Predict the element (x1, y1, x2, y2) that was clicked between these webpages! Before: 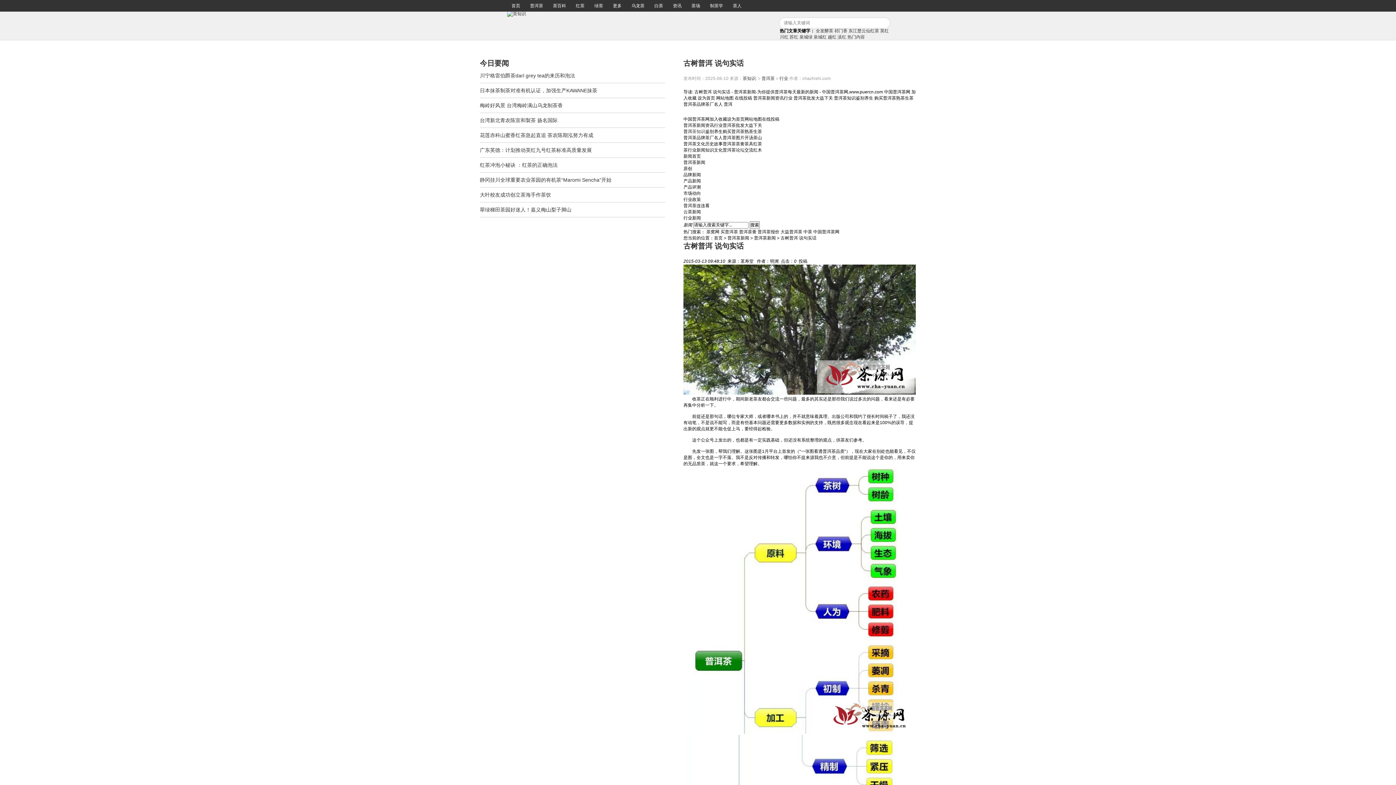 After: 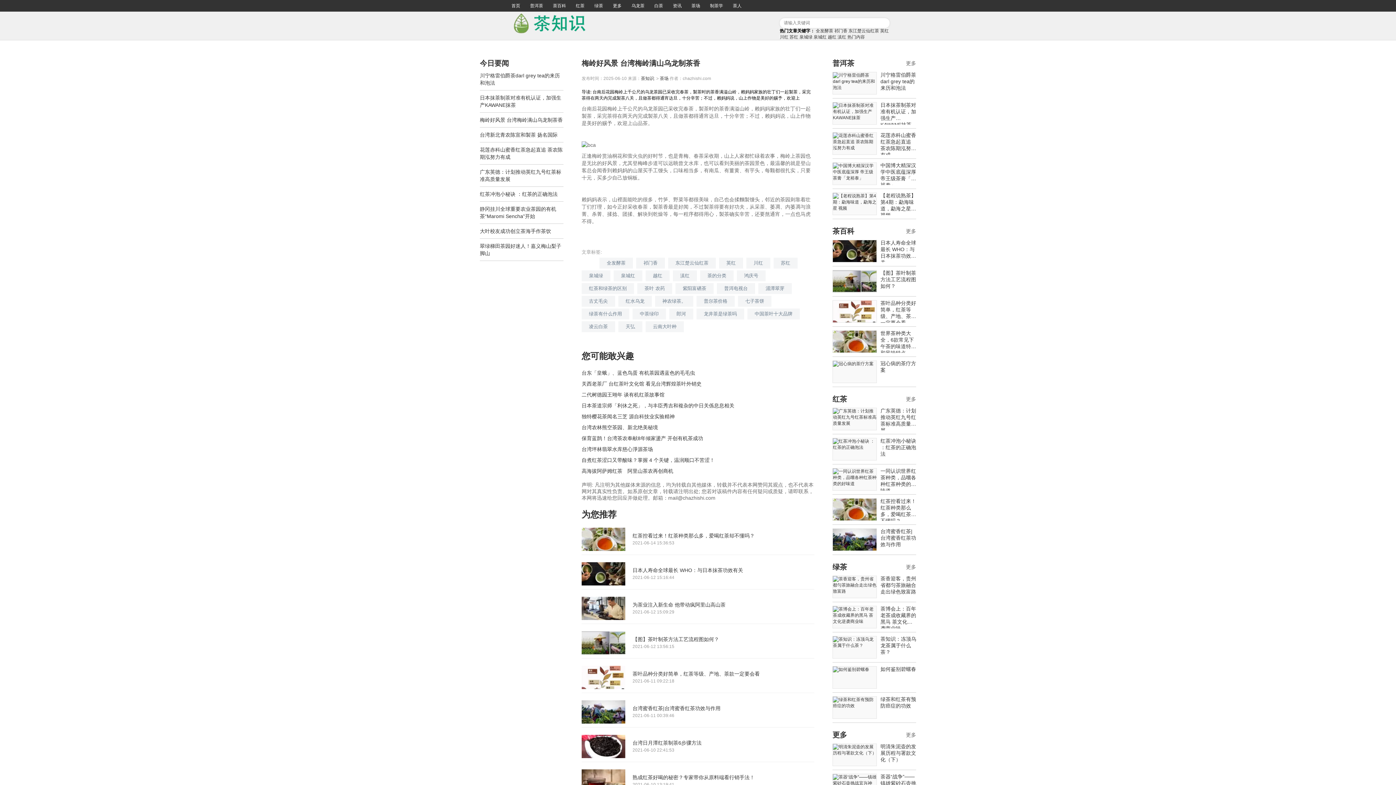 Action: bbox: (480, 102, 562, 108) label: 梅岭好风景 台湾梅岭满山乌龙制茶香